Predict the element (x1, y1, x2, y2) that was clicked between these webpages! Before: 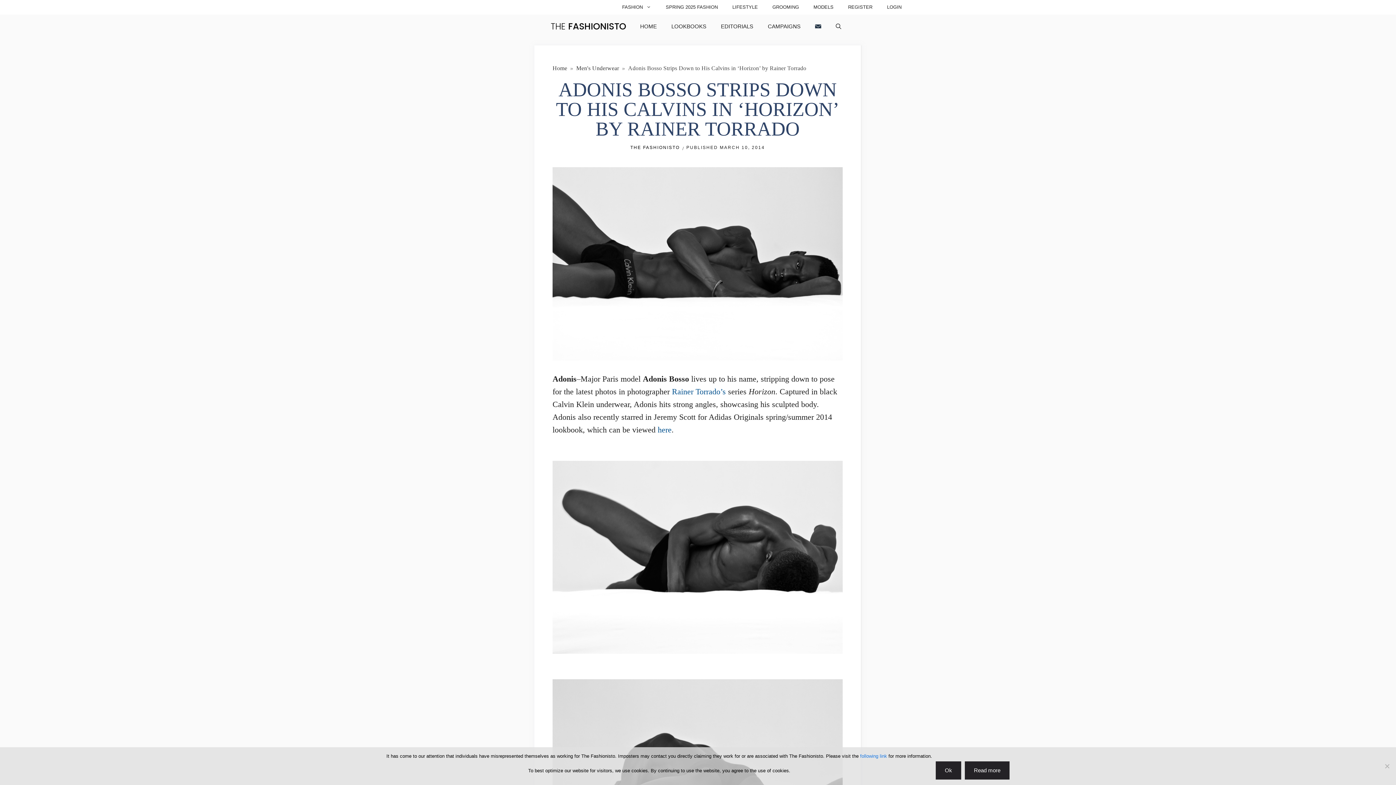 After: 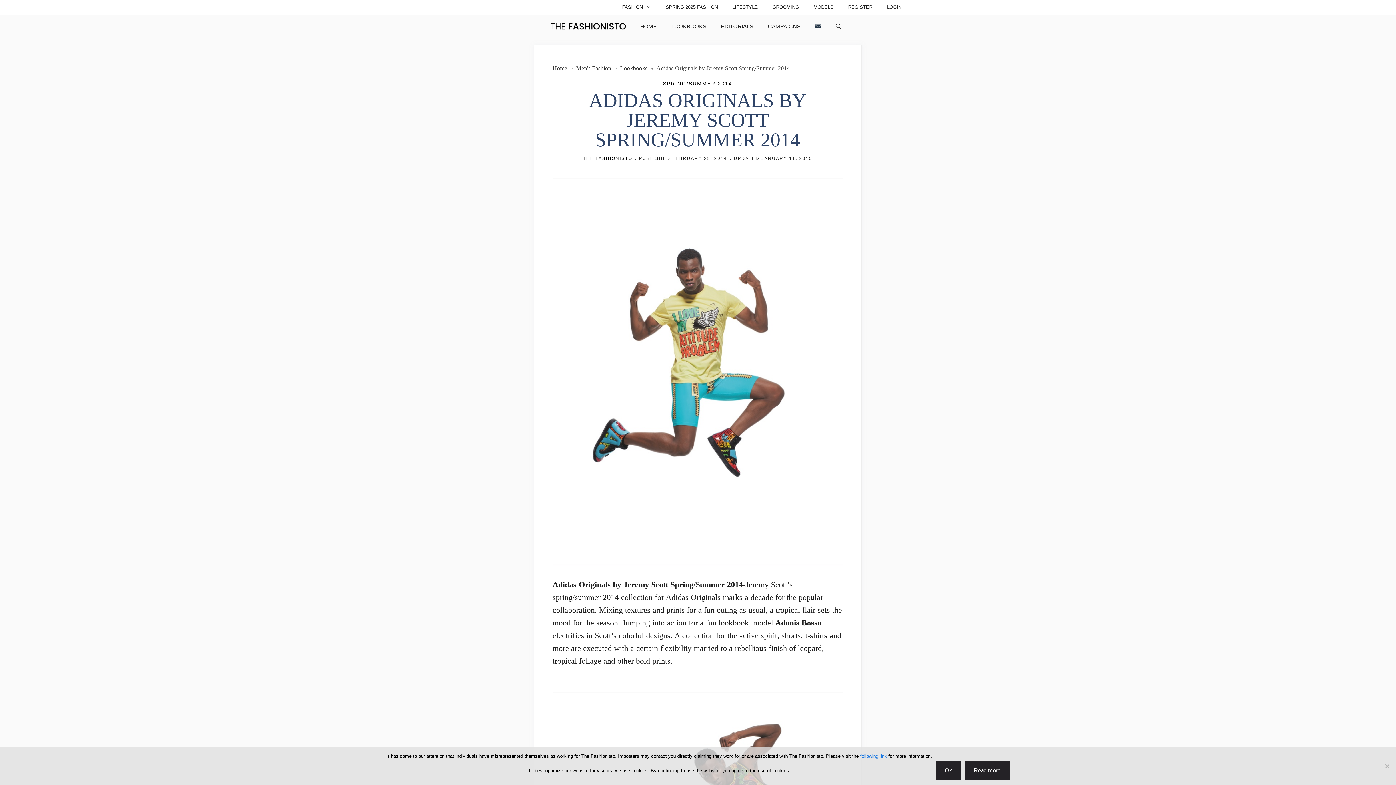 Action: bbox: (657, 425, 671, 434) label: here